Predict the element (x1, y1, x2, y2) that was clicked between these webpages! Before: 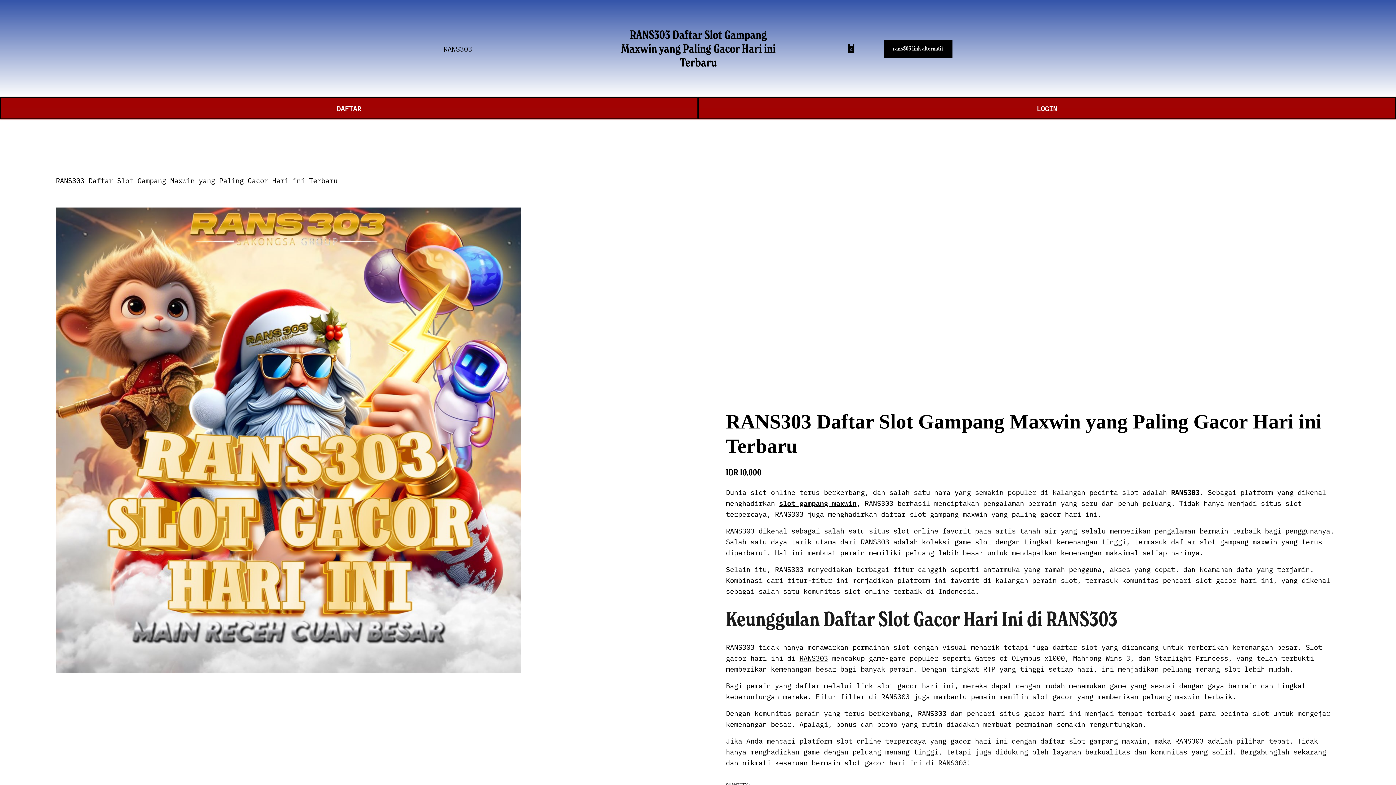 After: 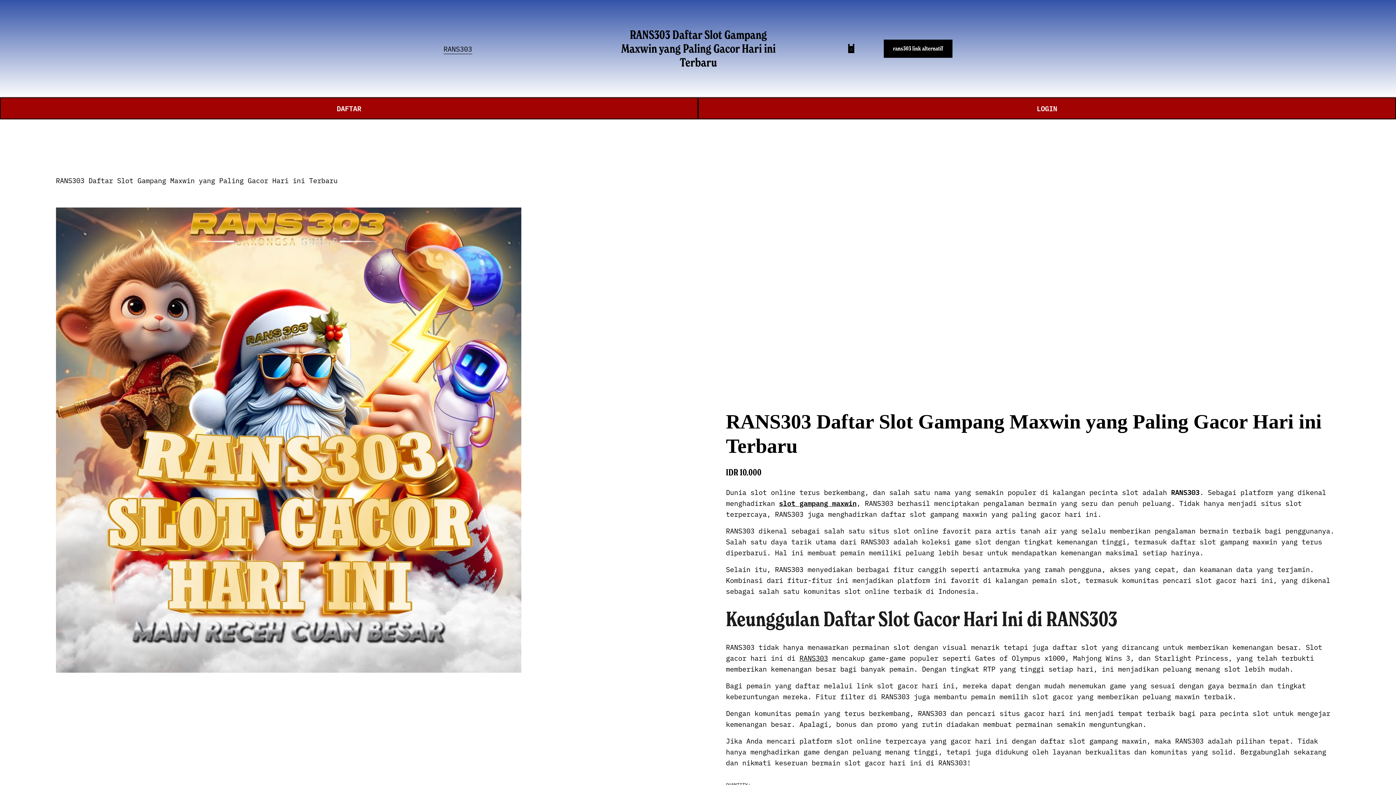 Action: bbox: (443, 42, 472, 54) label: RANS303